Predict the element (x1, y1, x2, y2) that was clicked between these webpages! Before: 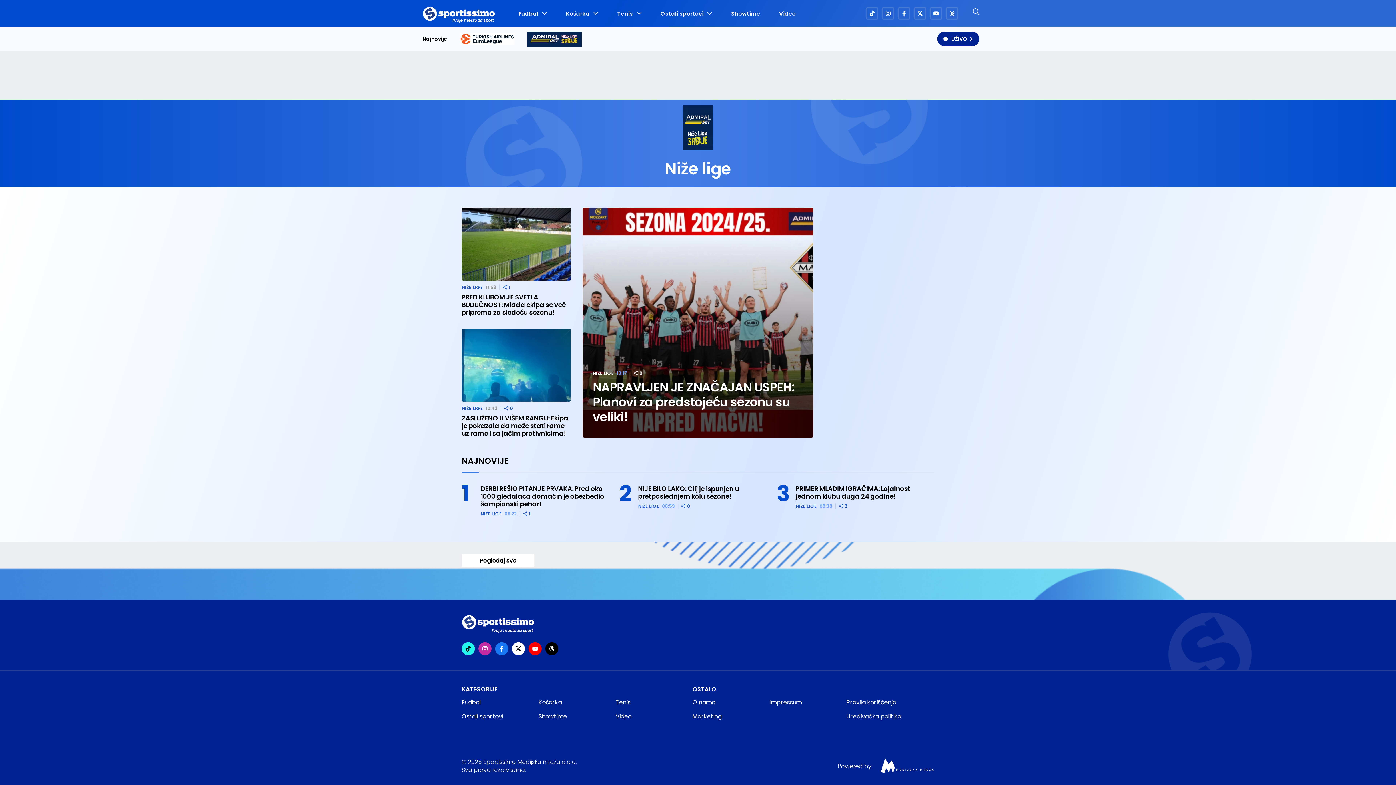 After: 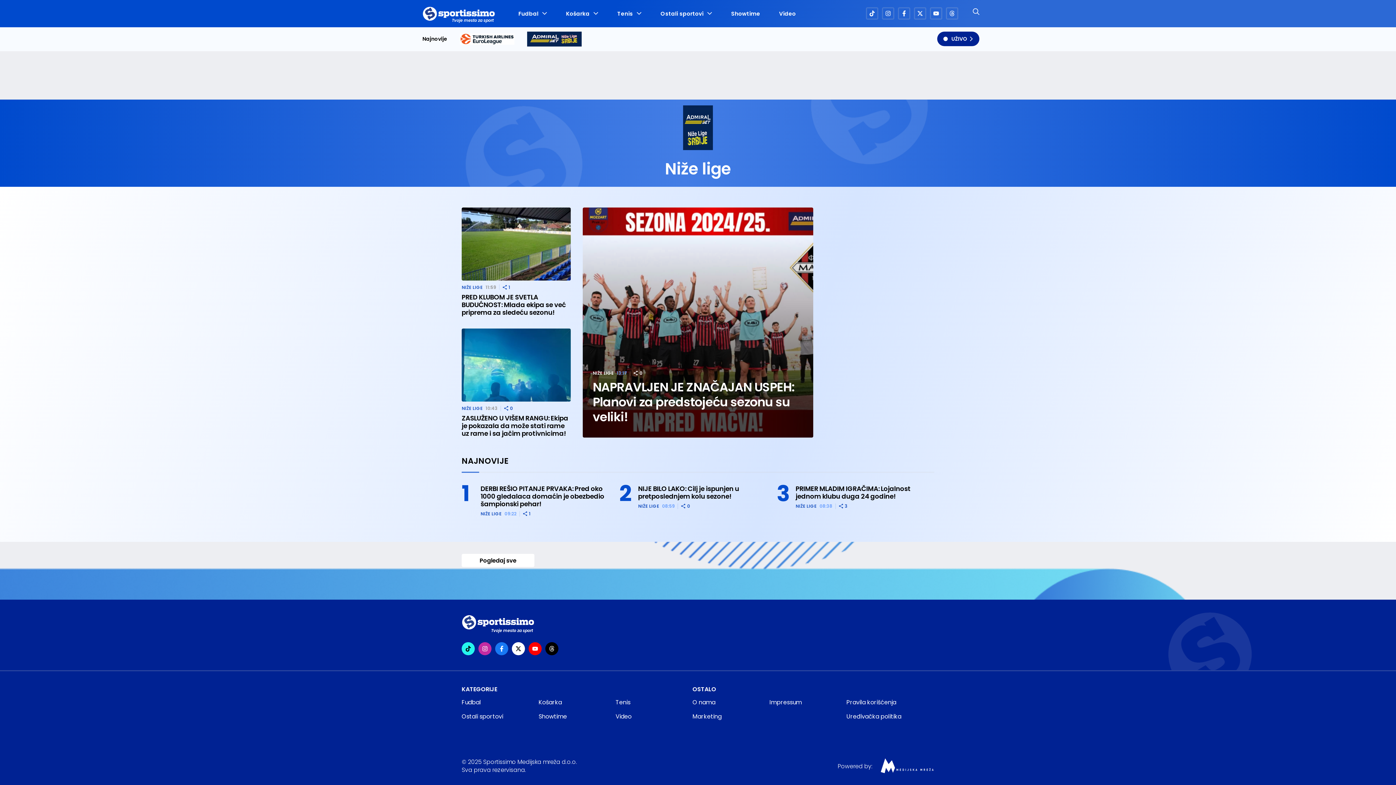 Action: bbox: (480, 511, 501, 516) label: NIŽE LIGE